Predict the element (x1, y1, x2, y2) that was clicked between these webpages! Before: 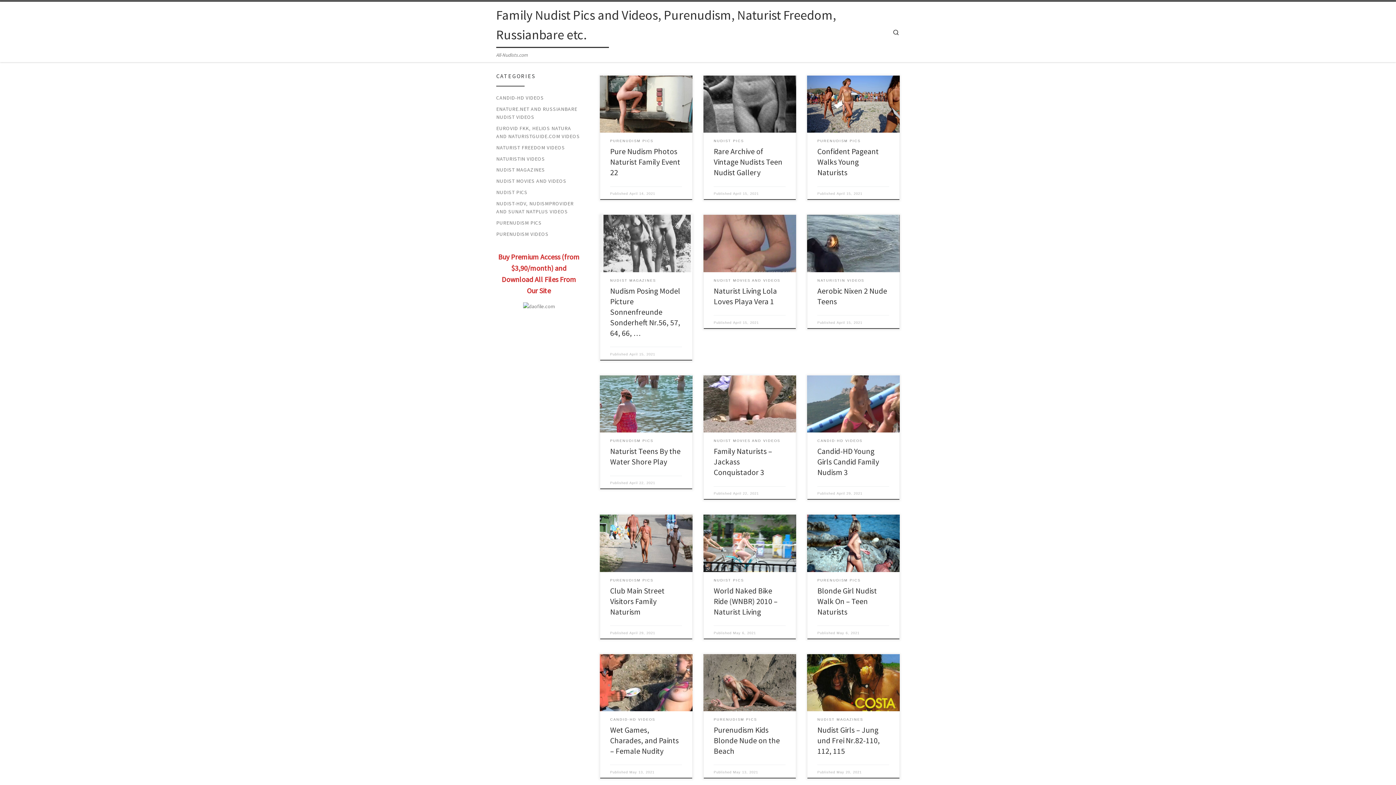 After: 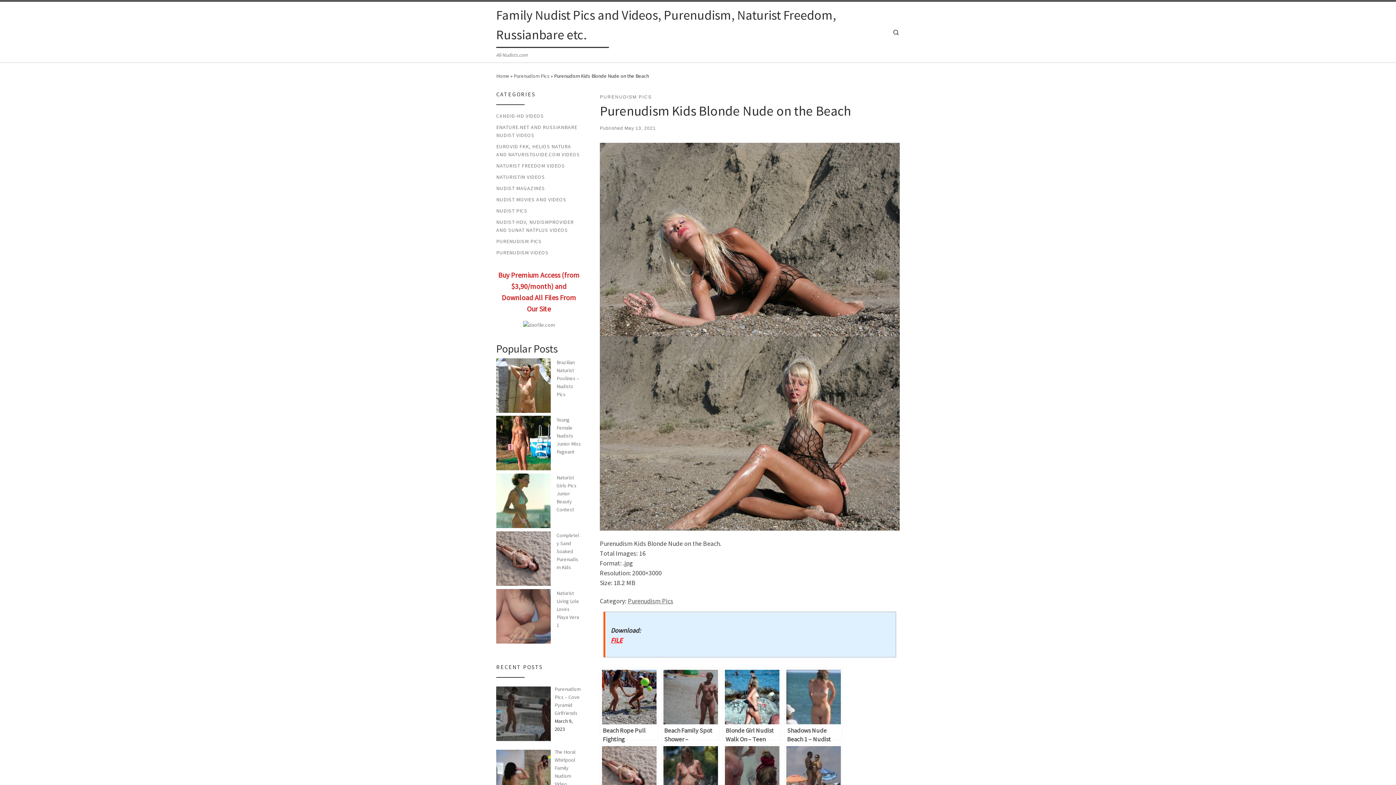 Action: bbox: (703, 654, 796, 711)